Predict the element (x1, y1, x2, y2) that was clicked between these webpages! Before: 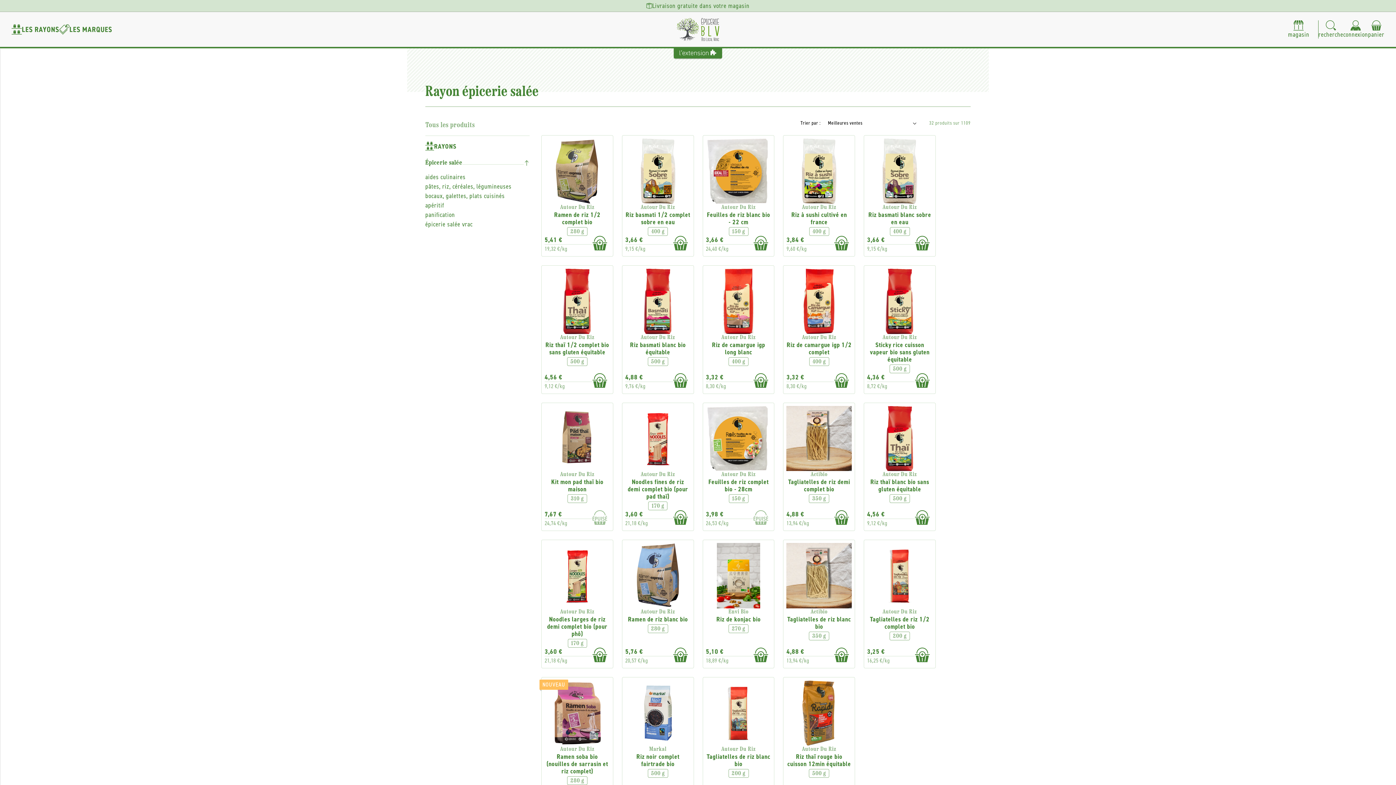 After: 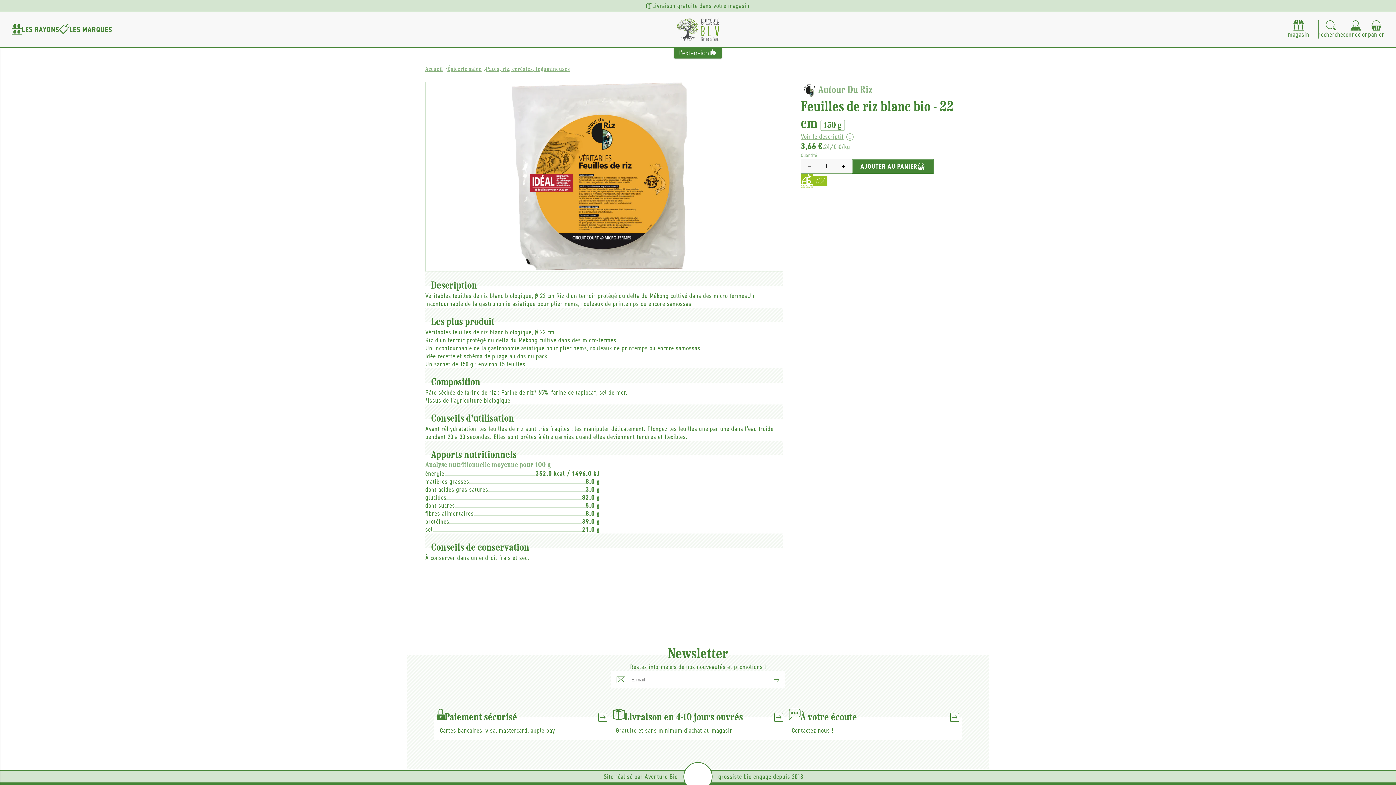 Action: label: Autour Du Riz
Feuilles de riz blanc bio - 22 cm
150 g bbox: (706, 203, 771, 235)